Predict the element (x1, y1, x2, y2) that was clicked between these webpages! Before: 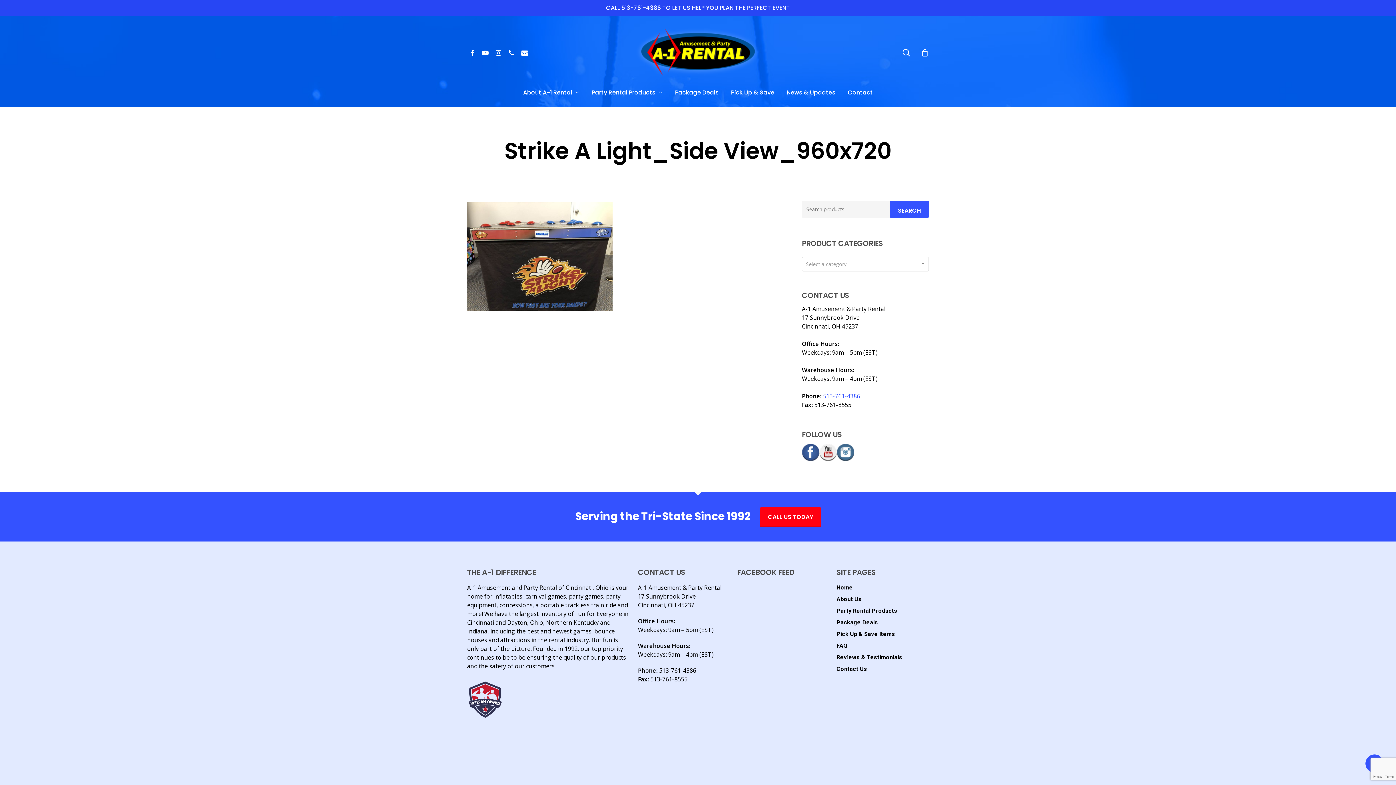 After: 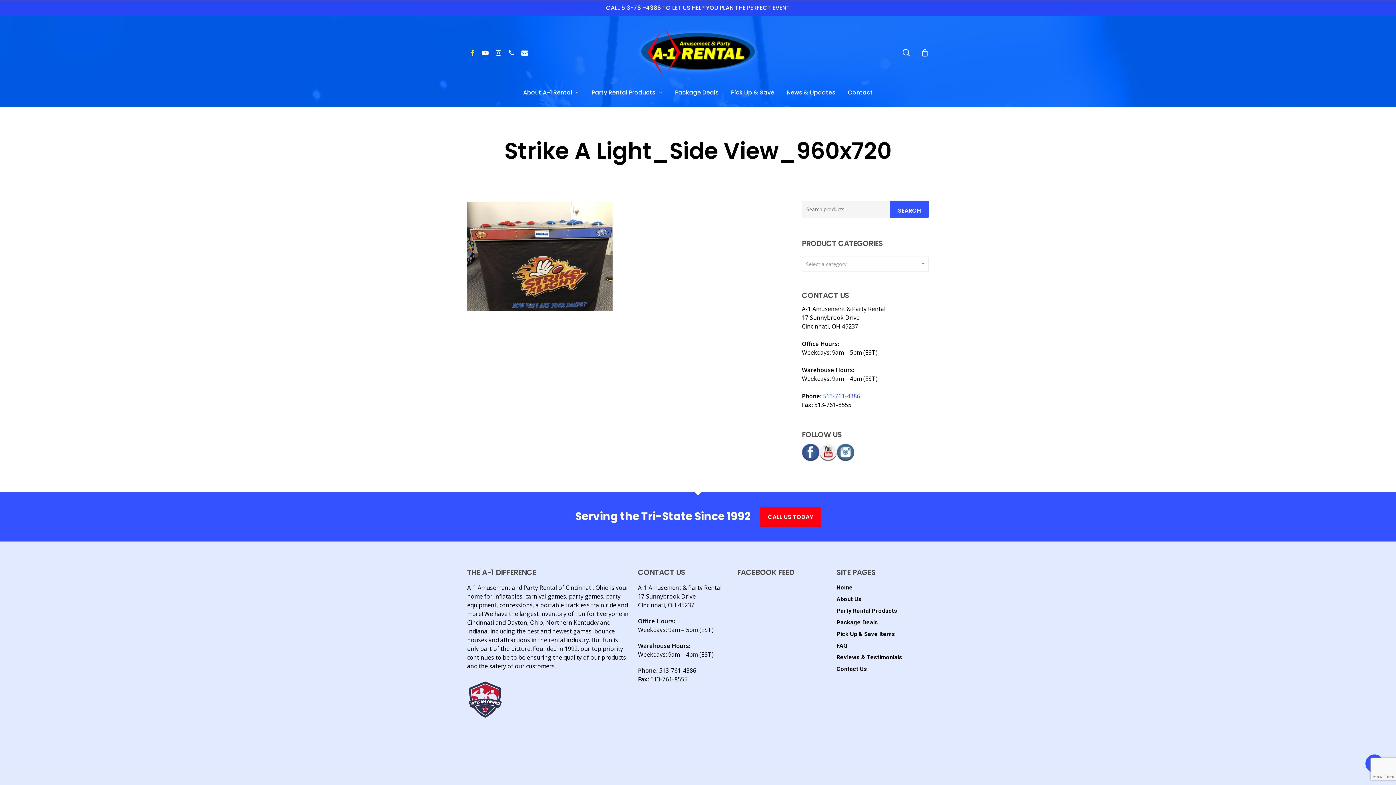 Action: label: Facebook bbox: (465, 48, 478, 56)